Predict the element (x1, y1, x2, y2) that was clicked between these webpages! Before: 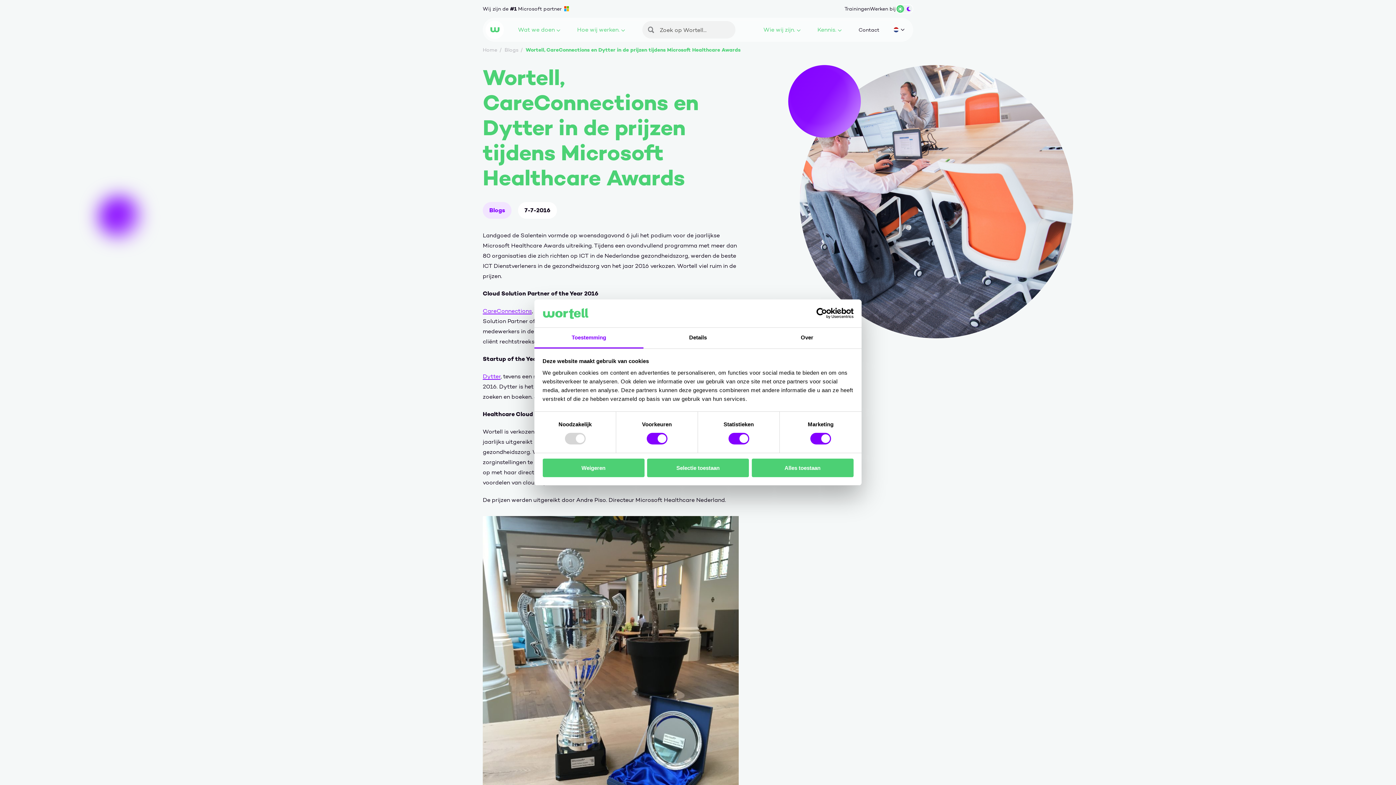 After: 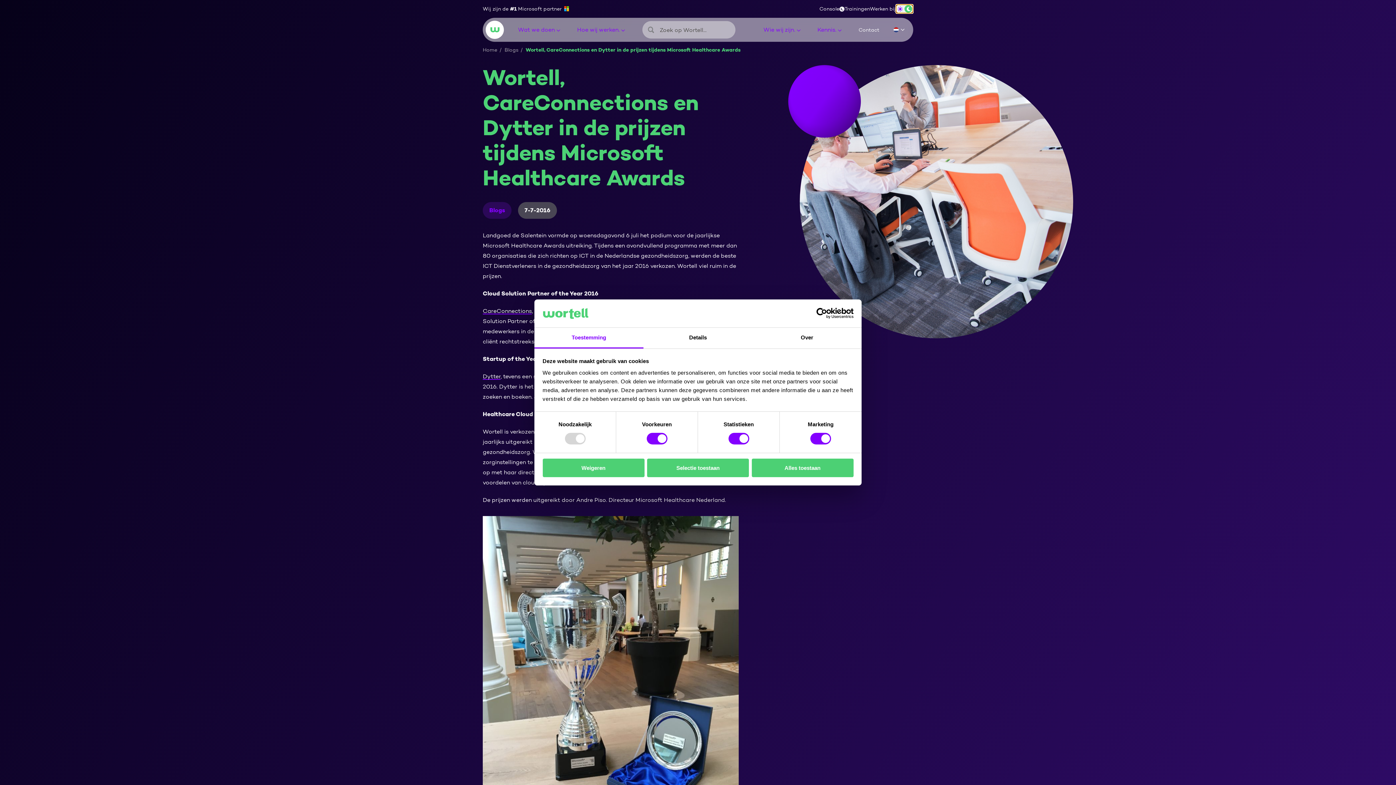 Action: bbox: (896, 4, 913, 13) label: Wissel tussen dark/light modus